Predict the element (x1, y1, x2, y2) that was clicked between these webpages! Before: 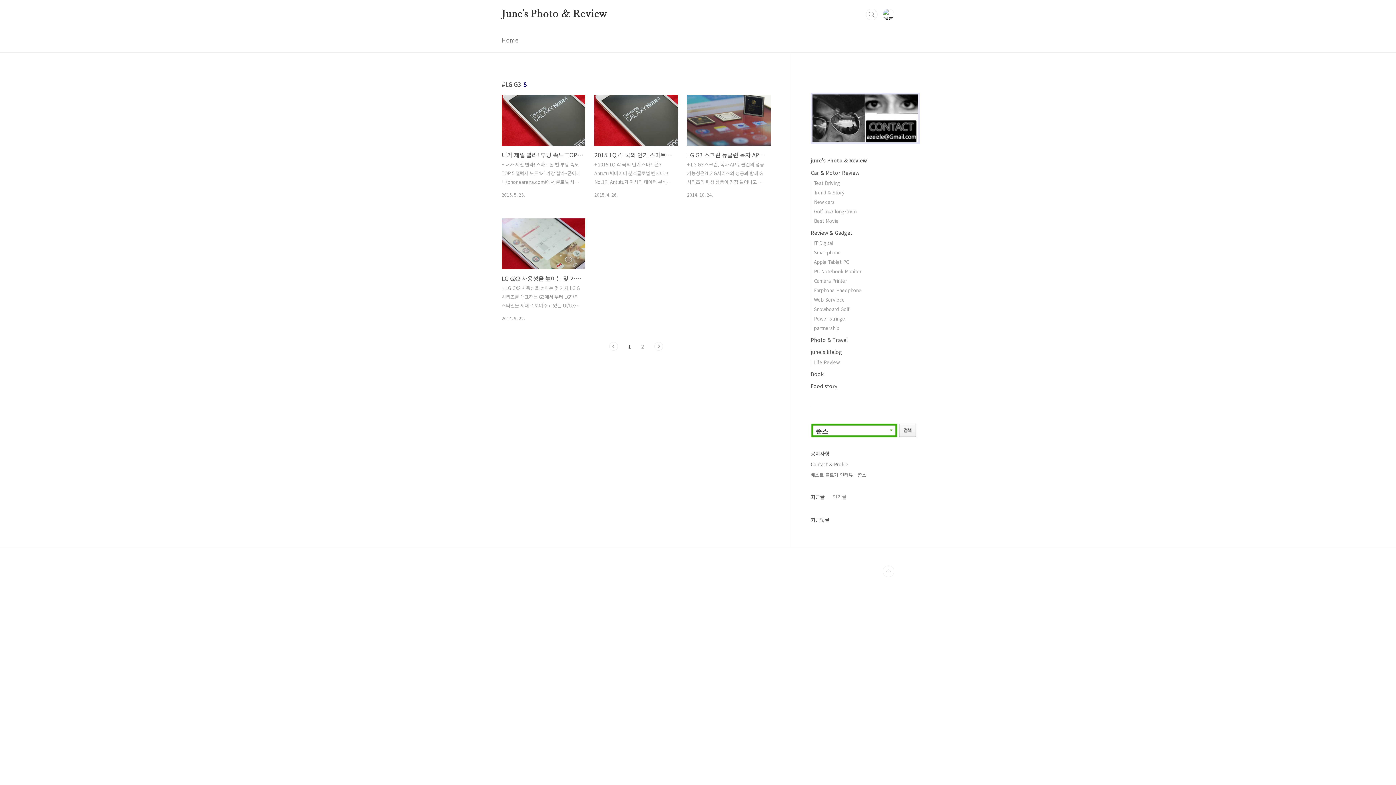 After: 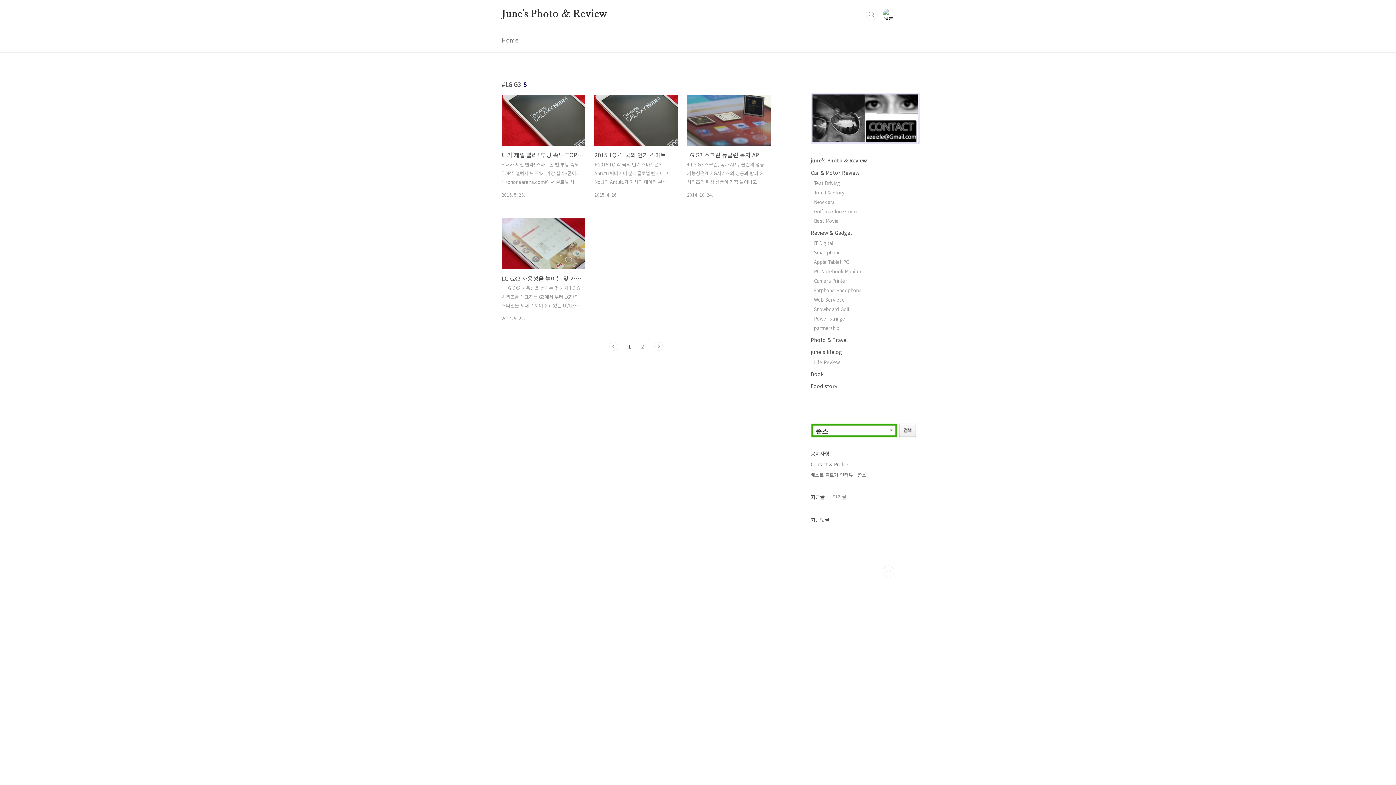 Action: bbox: (810, 92, 920, 100)